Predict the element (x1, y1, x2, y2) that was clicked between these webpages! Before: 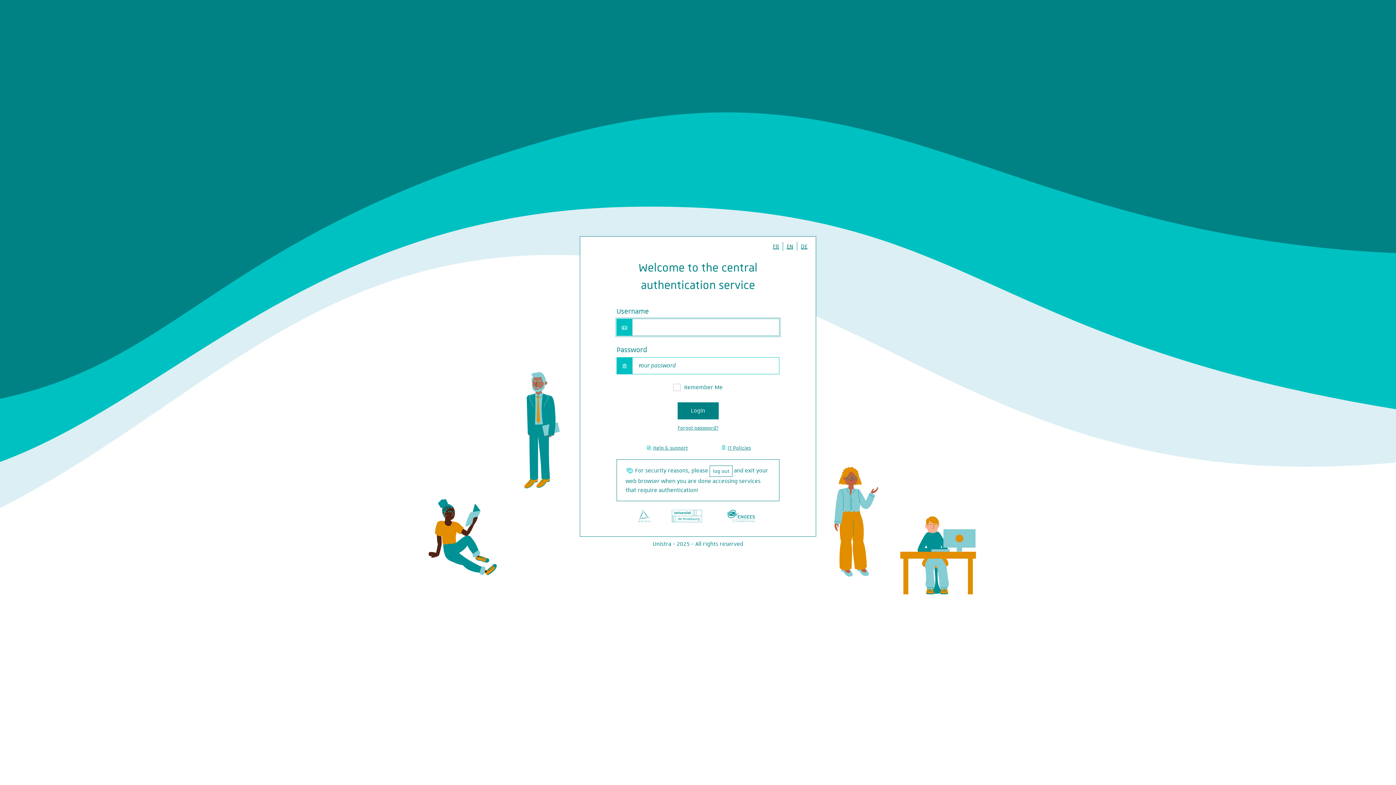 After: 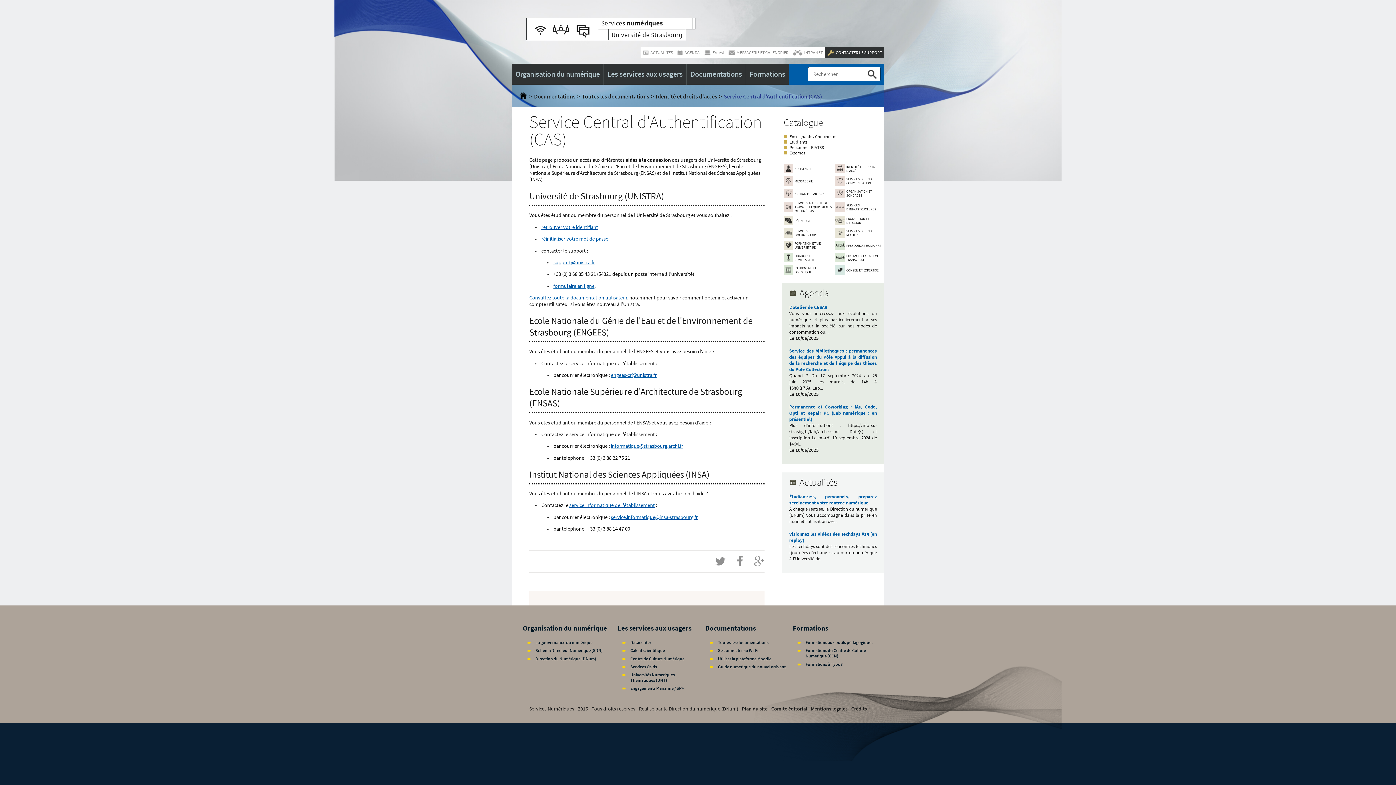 Action: label: Help & support bbox: (641, 442, 691, 453)